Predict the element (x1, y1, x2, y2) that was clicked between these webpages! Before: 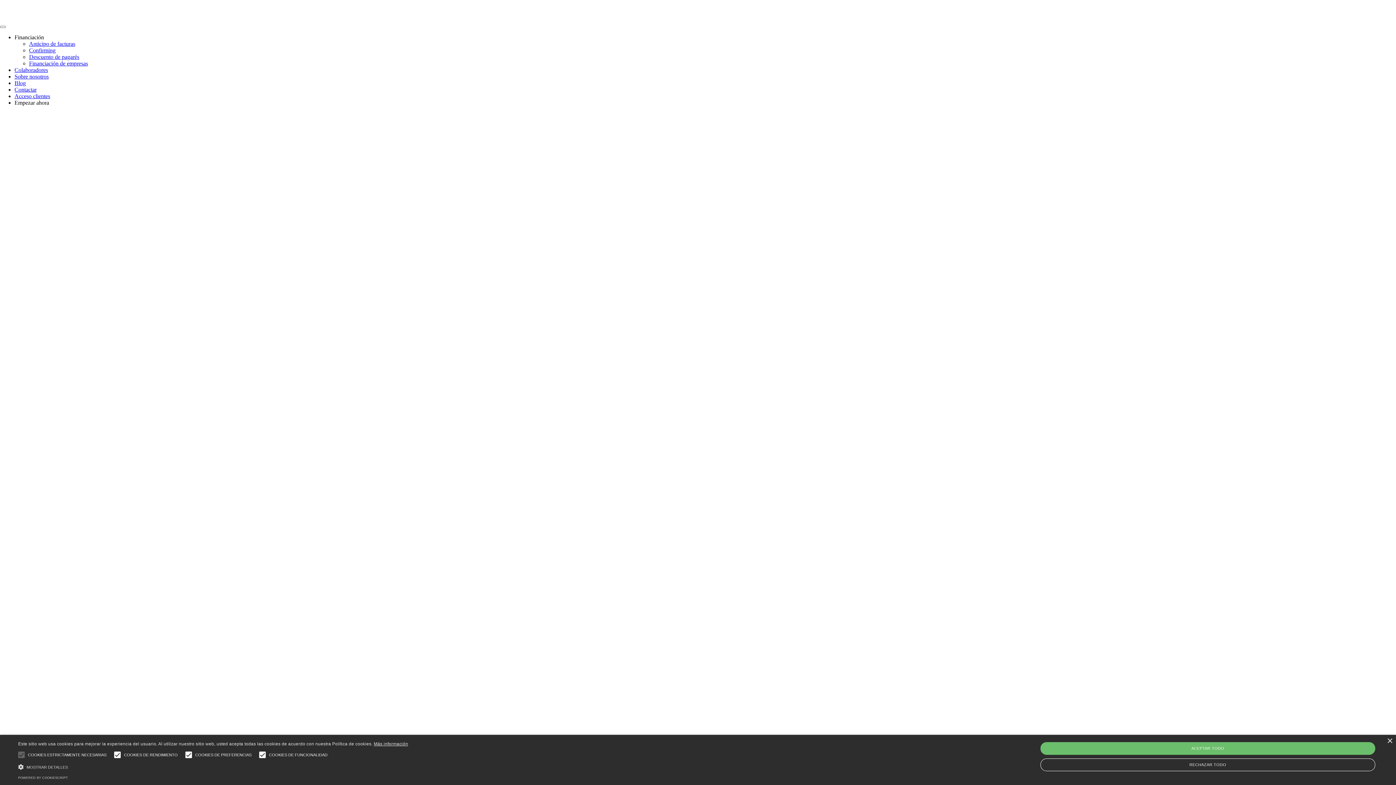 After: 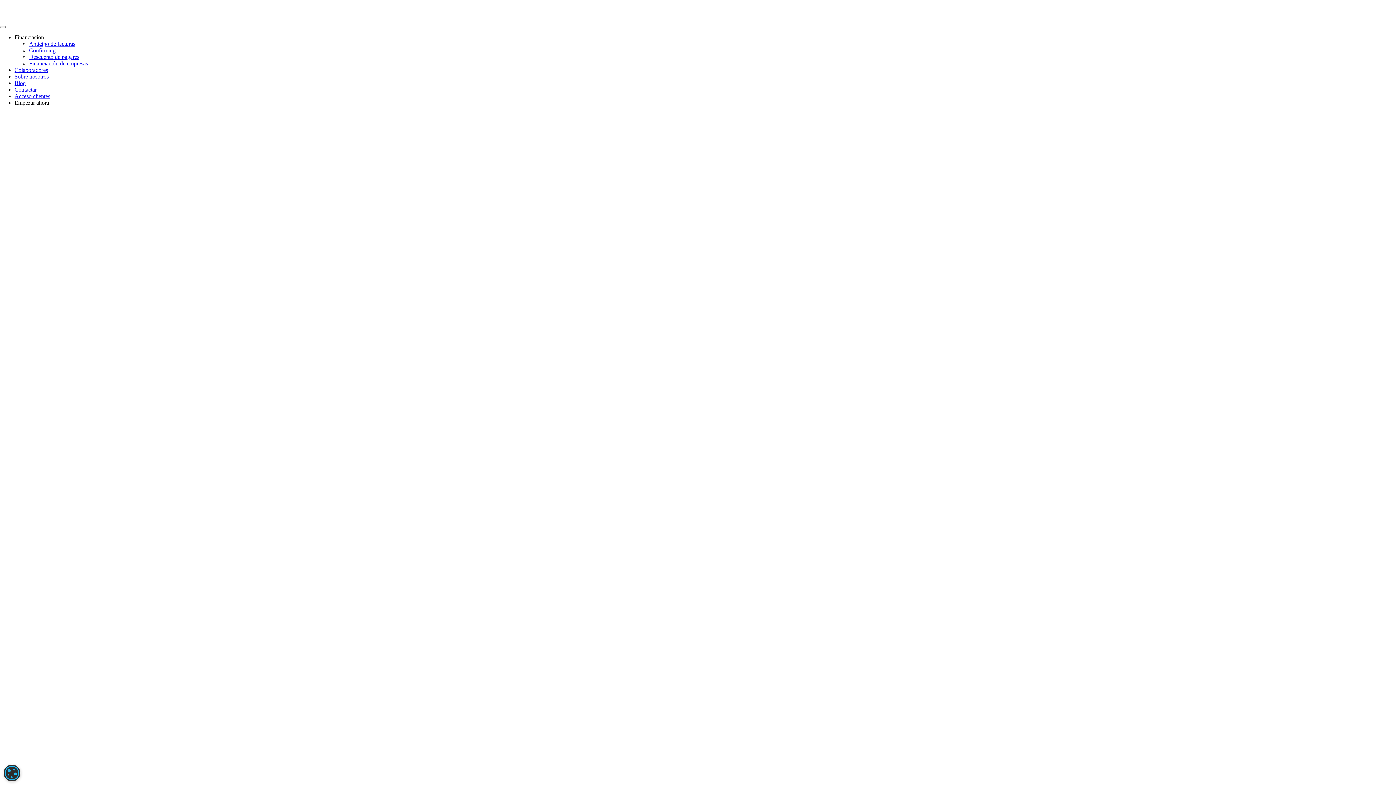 Action: bbox: (14, 34, 44, 40) label: Financiación